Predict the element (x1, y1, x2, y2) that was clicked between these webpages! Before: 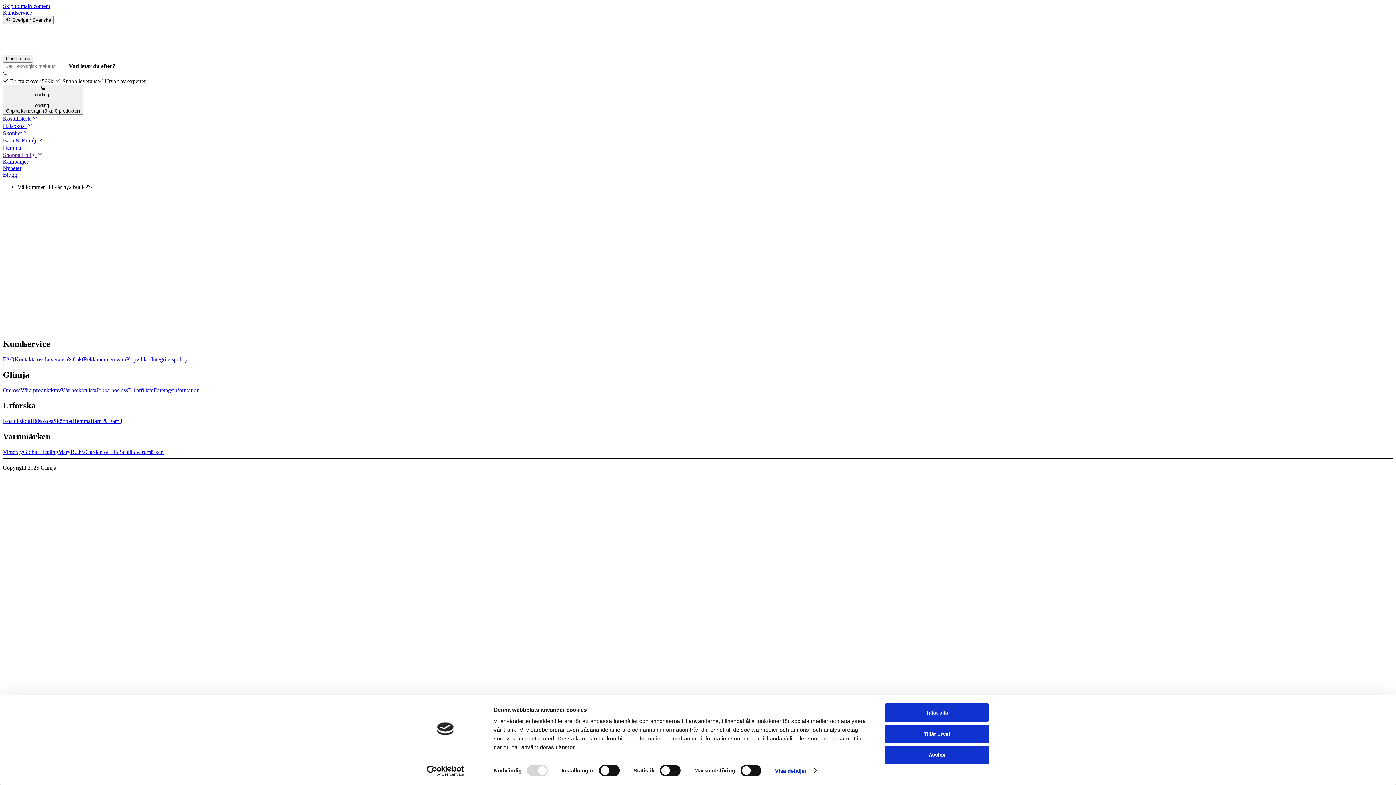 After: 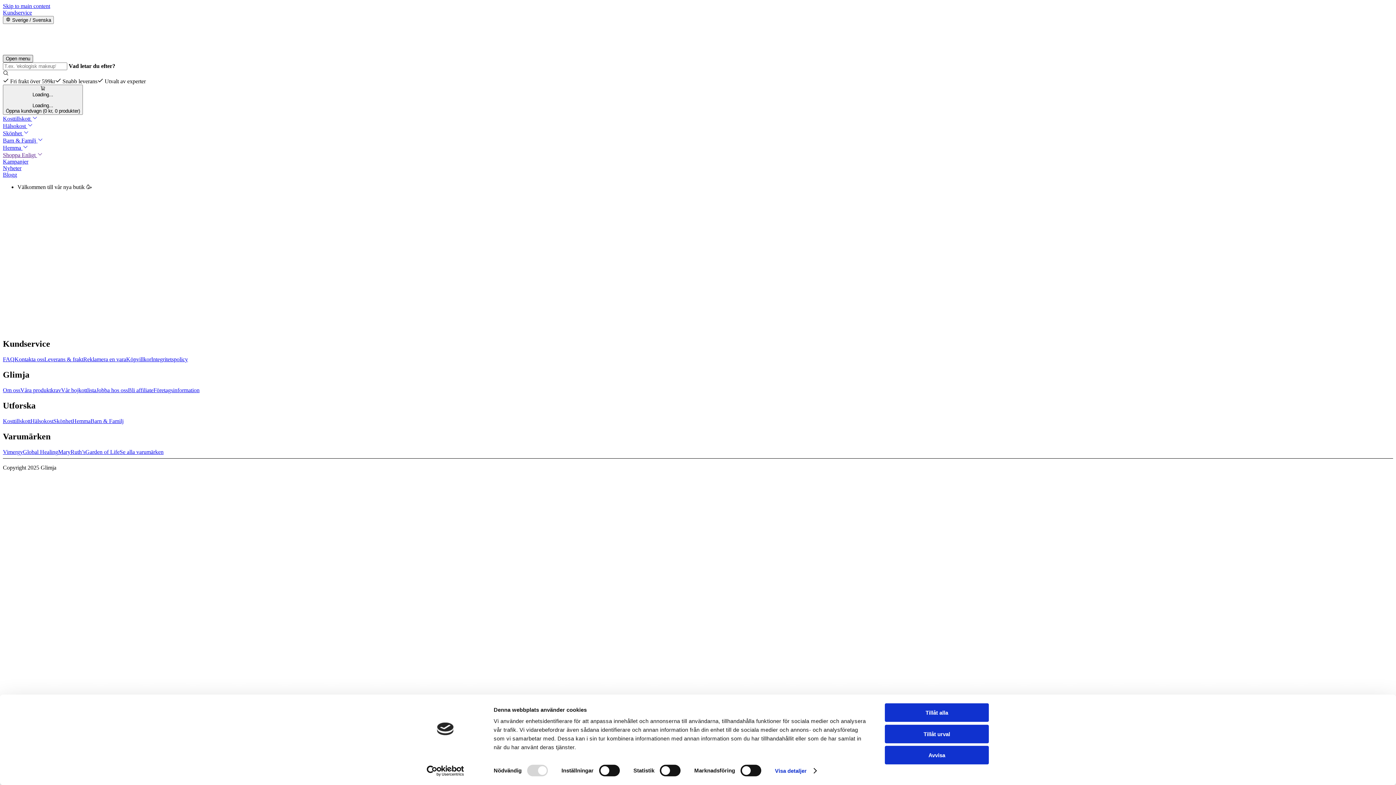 Action: label: Open menu bbox: (2, 55, 33, 62)